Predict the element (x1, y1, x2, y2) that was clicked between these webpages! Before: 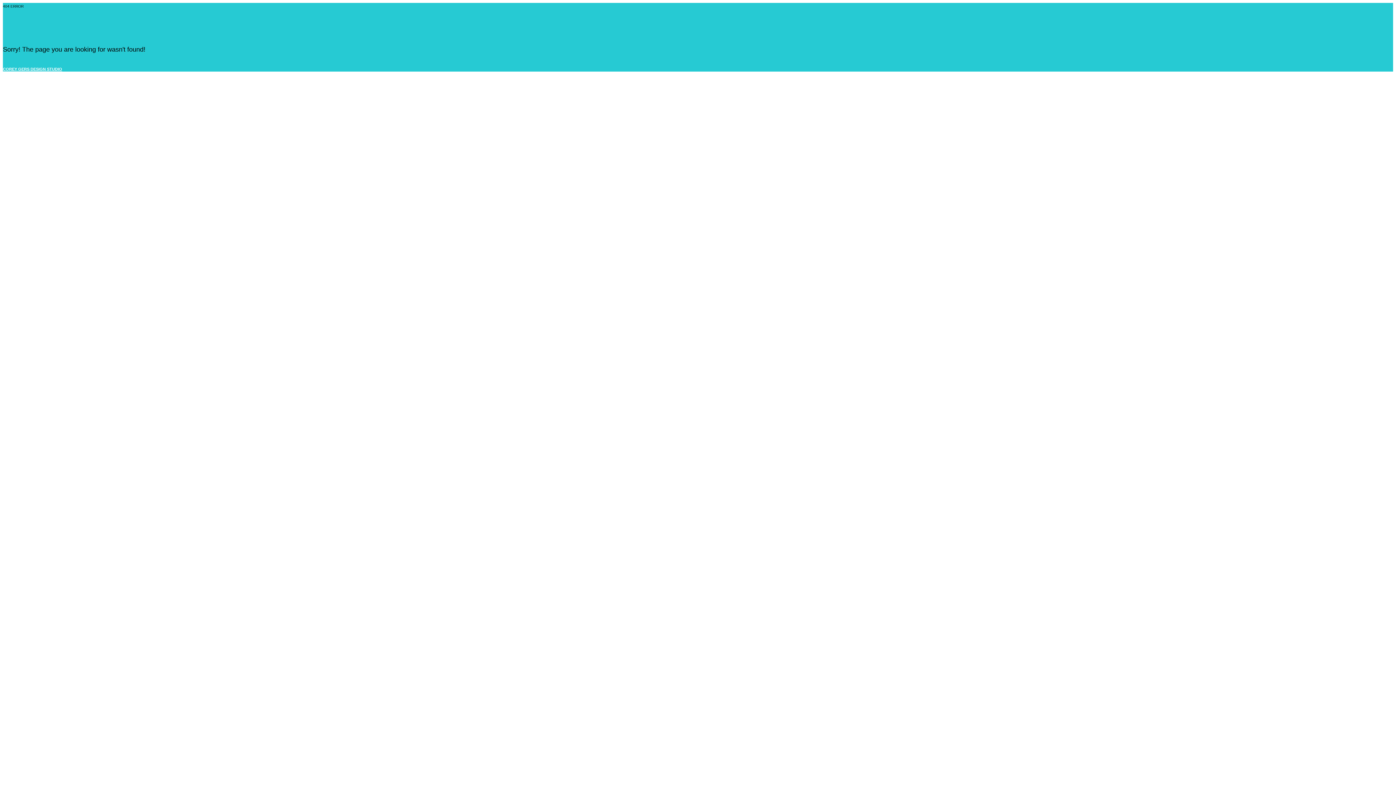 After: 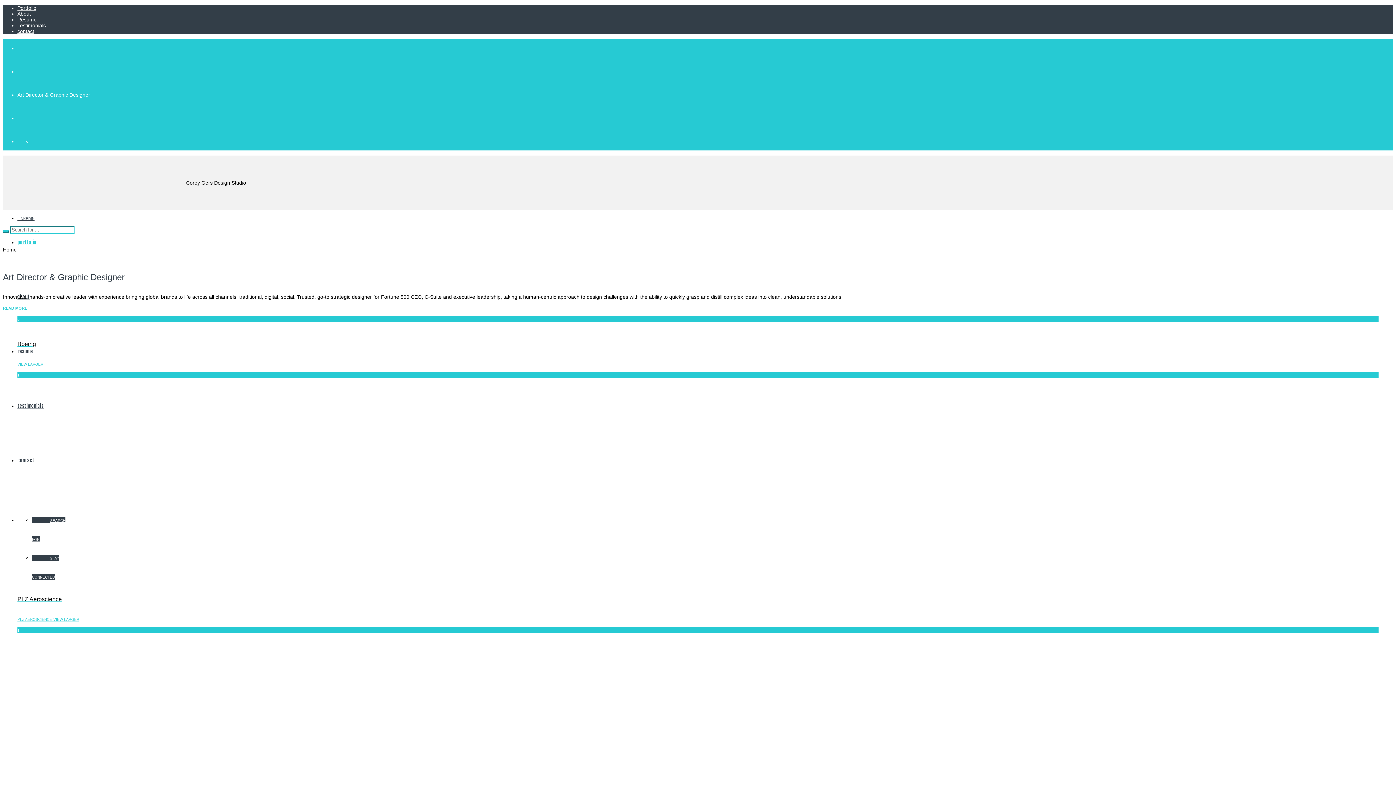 Action: bbox: (2, 66, 62, 71) label: COREY GERS DESIGN STUDIO